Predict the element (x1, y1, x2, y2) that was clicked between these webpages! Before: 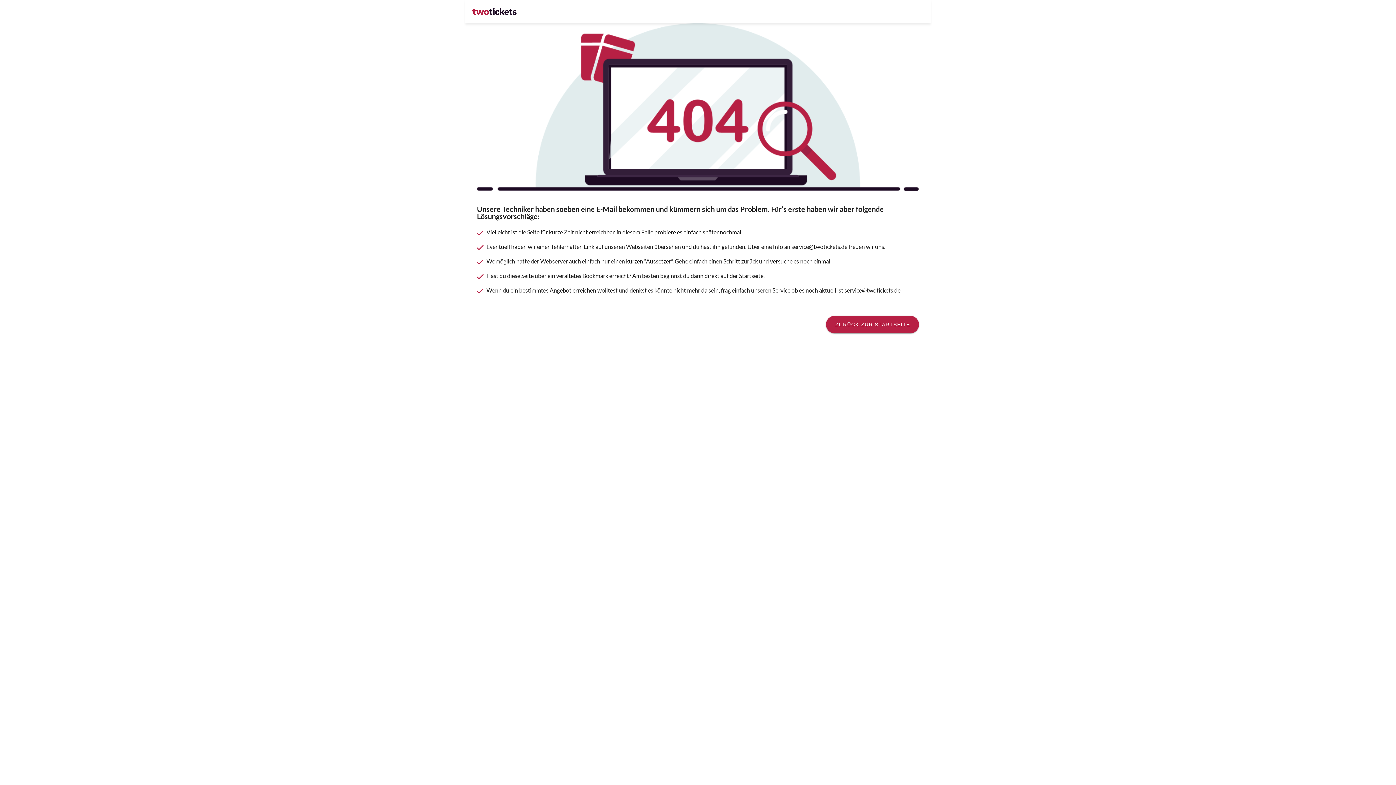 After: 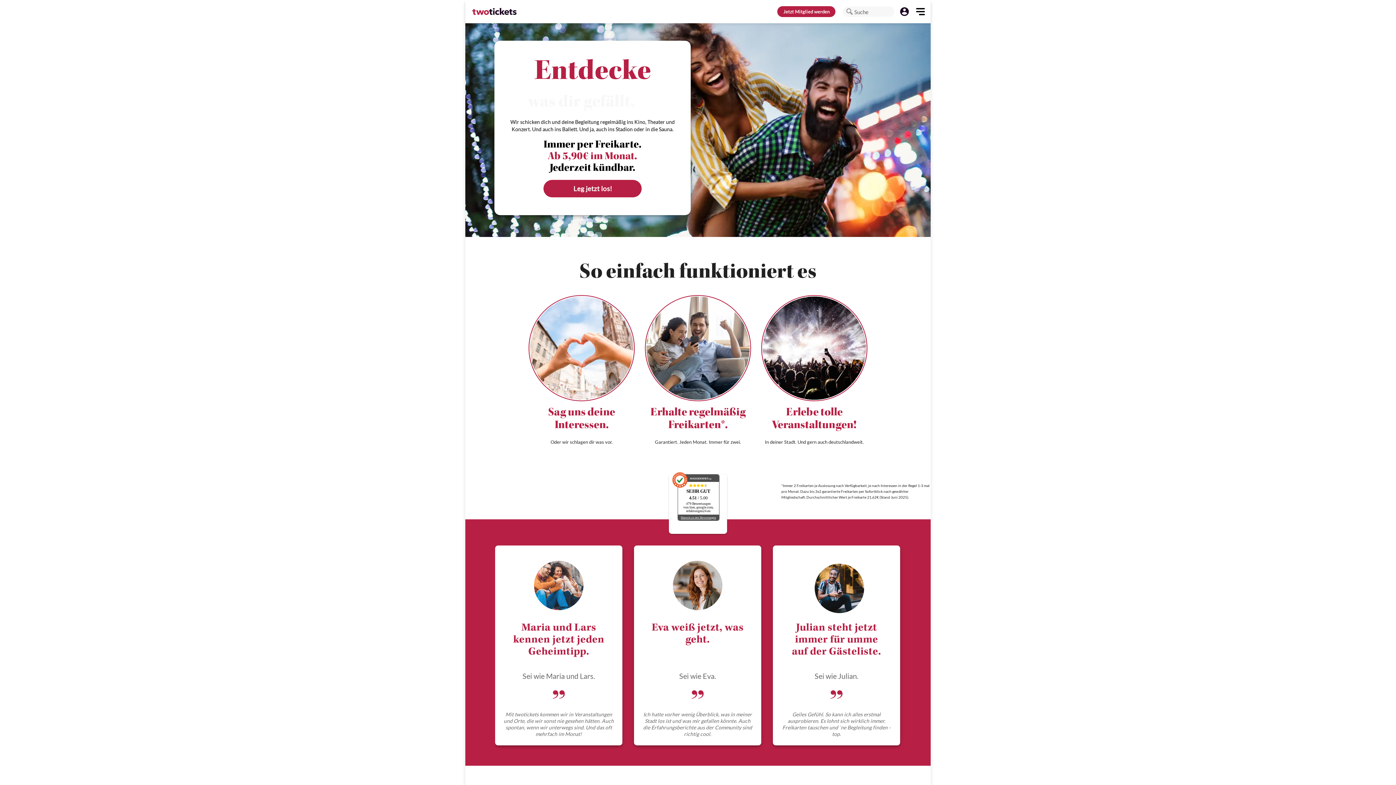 Action: bbox: (471, 5, 540, 16)